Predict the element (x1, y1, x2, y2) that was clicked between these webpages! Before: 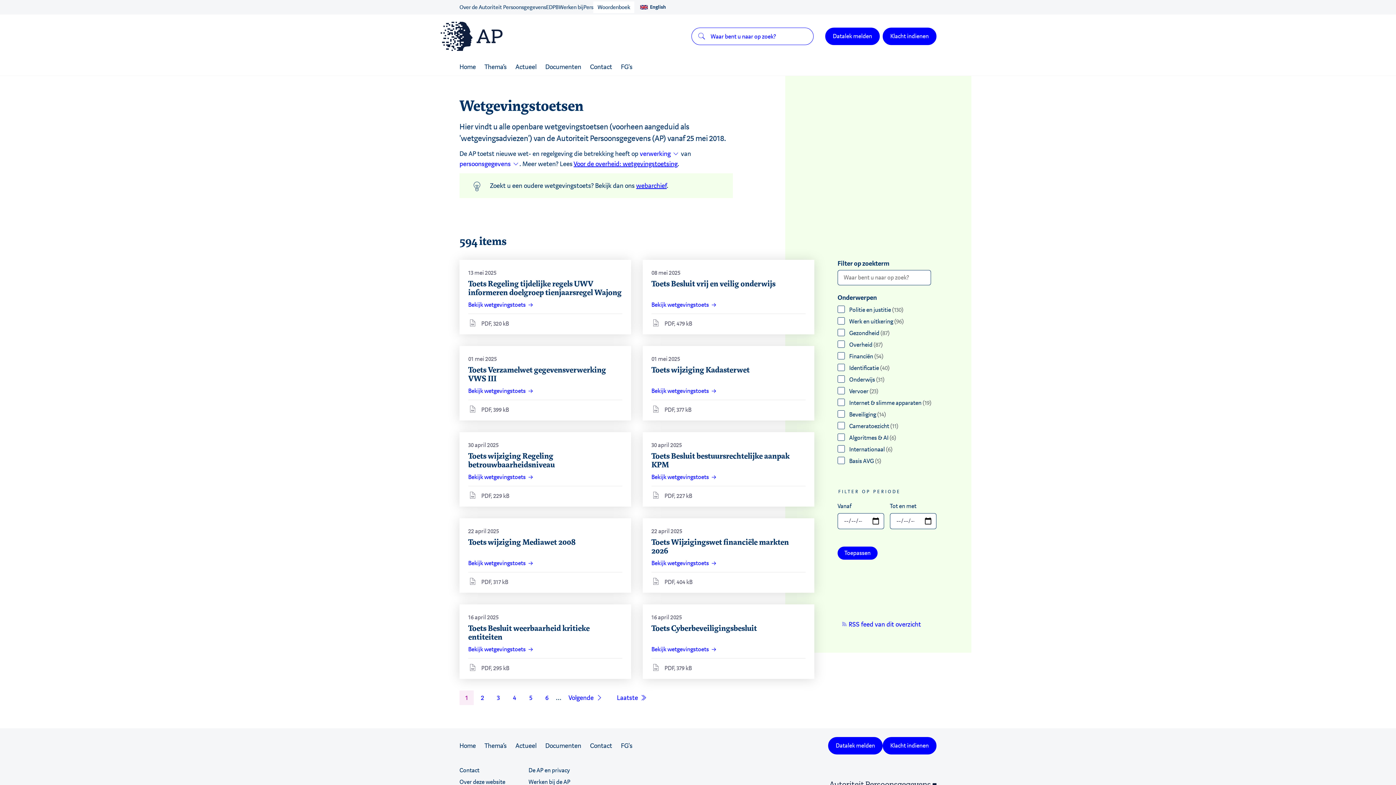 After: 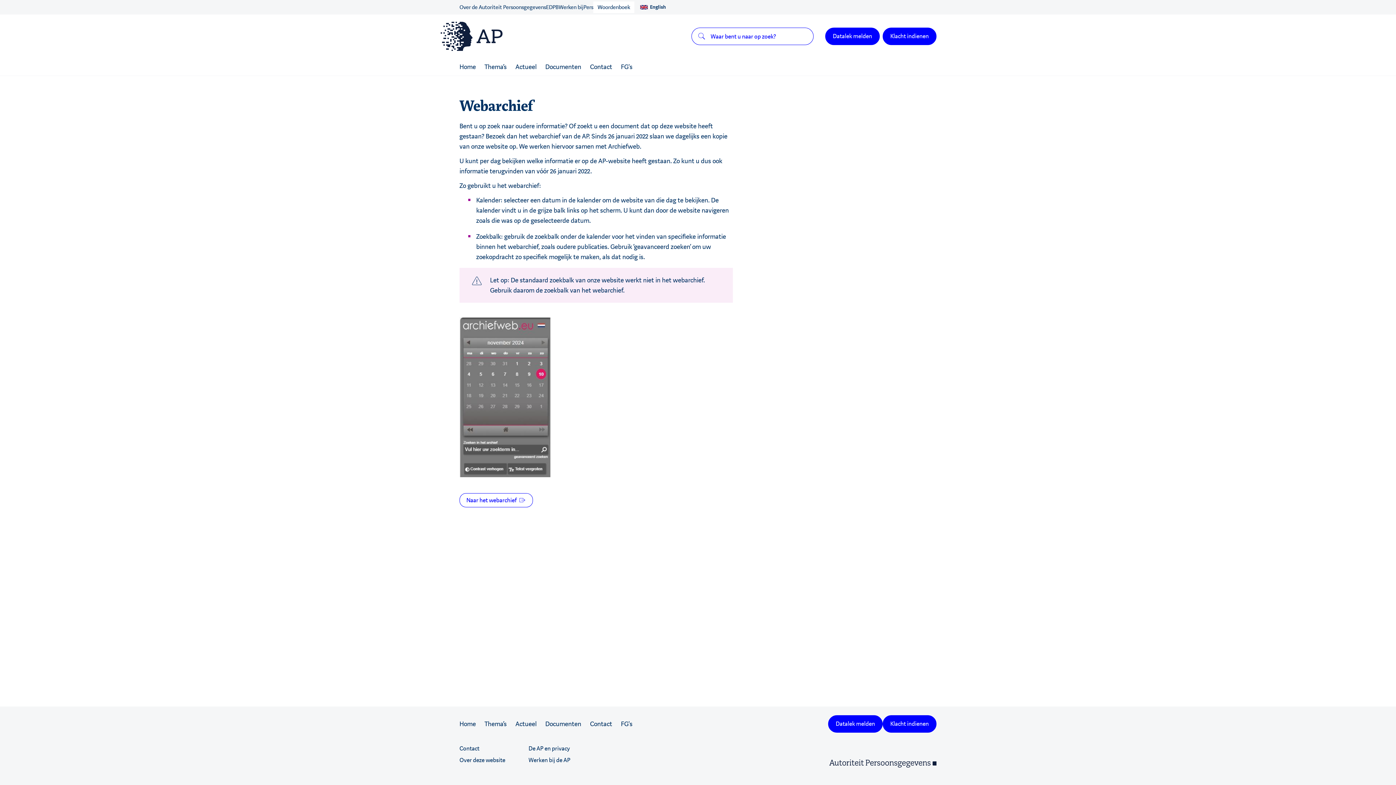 Action: bbox: (636, 181, 666, 190) label: webarchief